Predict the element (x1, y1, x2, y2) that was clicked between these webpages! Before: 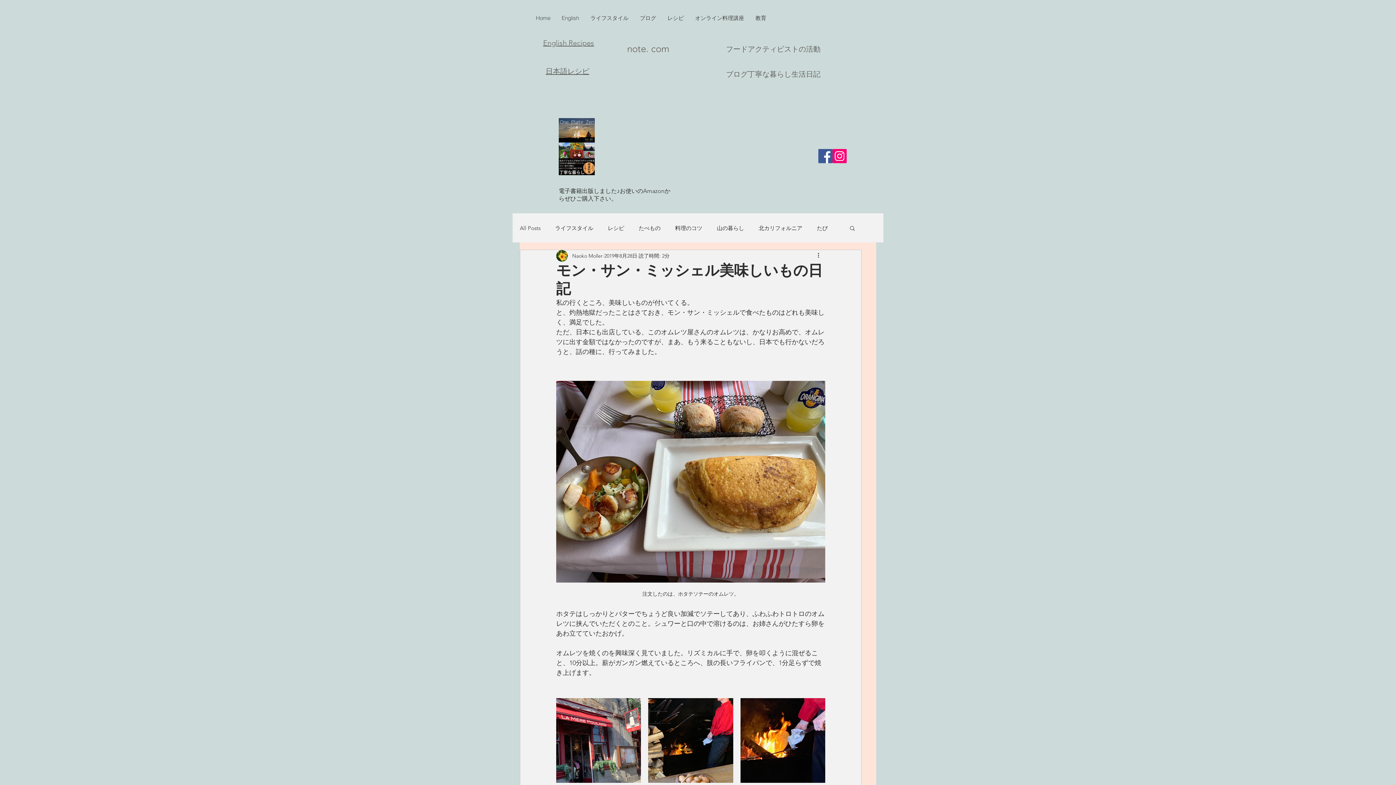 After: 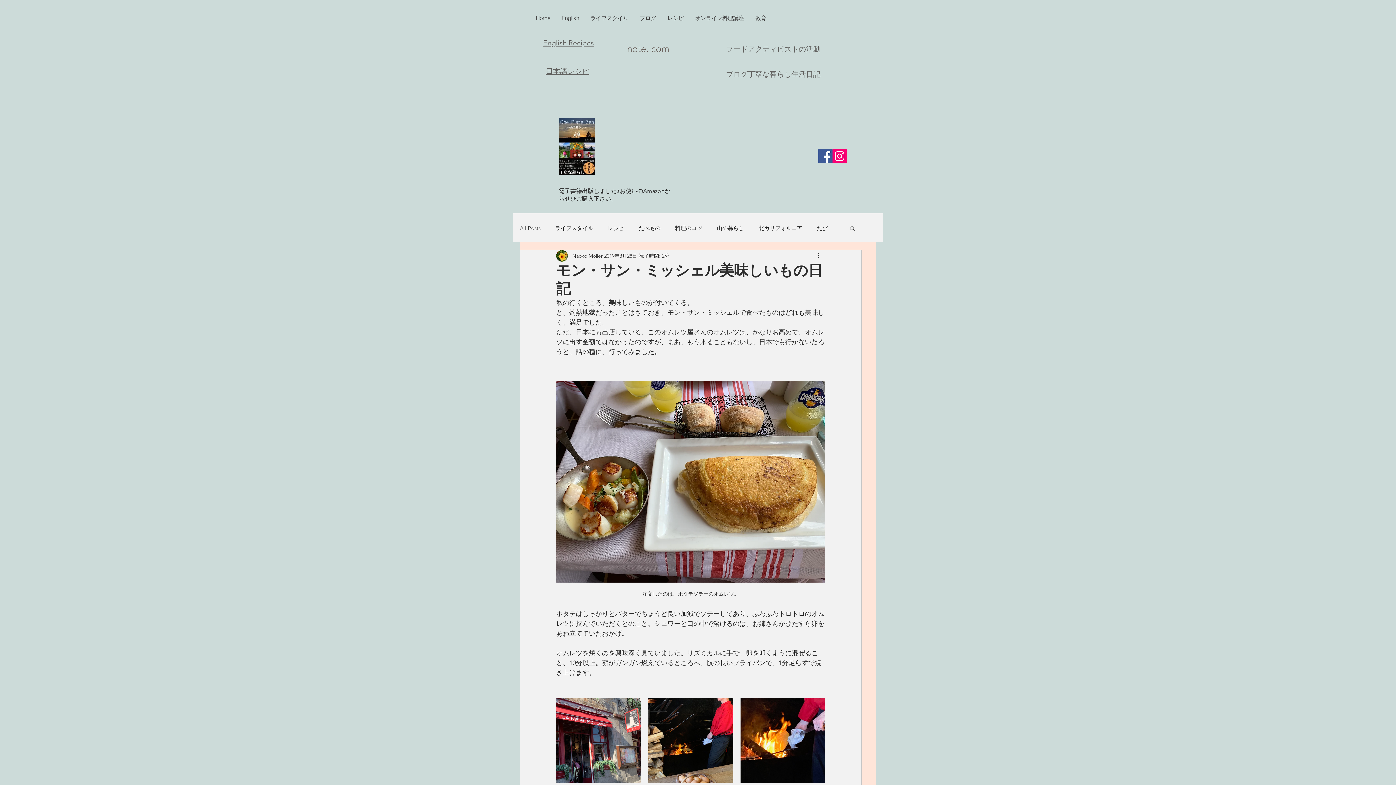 Action: bbox: (832, 149, 846, 163) label: Instagram Social Icon